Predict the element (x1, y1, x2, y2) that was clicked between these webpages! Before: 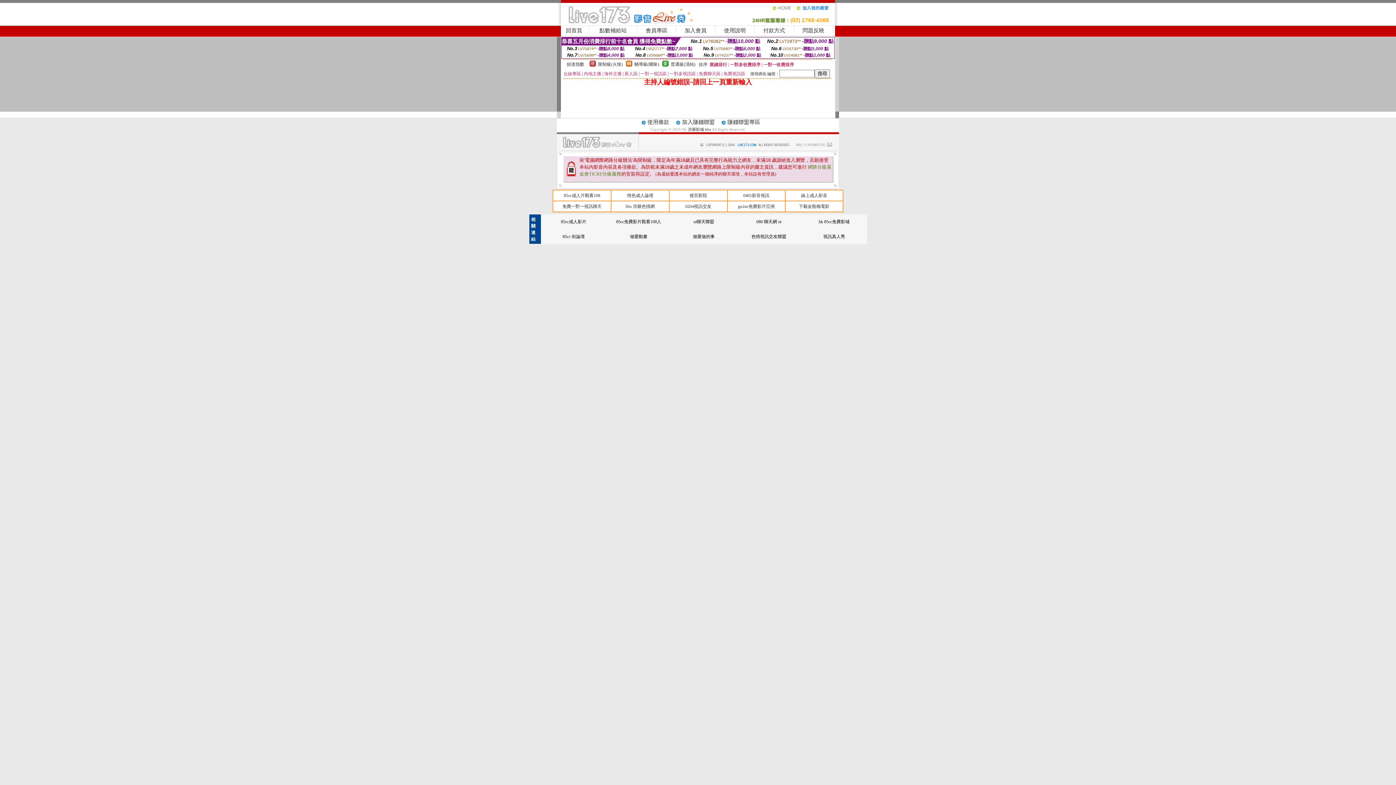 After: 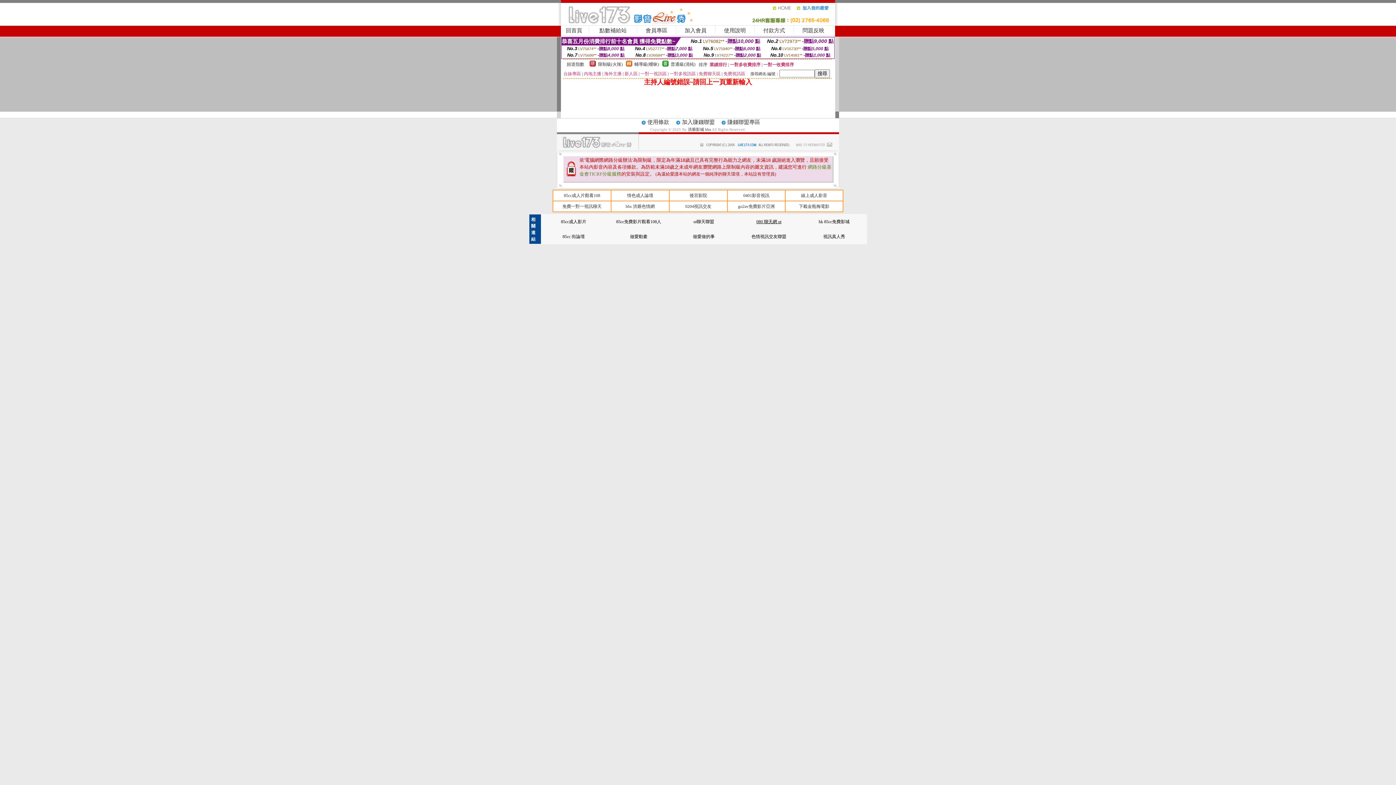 Action: bbox: (756, 219, 781, 224) label: 080 聊天網 ut